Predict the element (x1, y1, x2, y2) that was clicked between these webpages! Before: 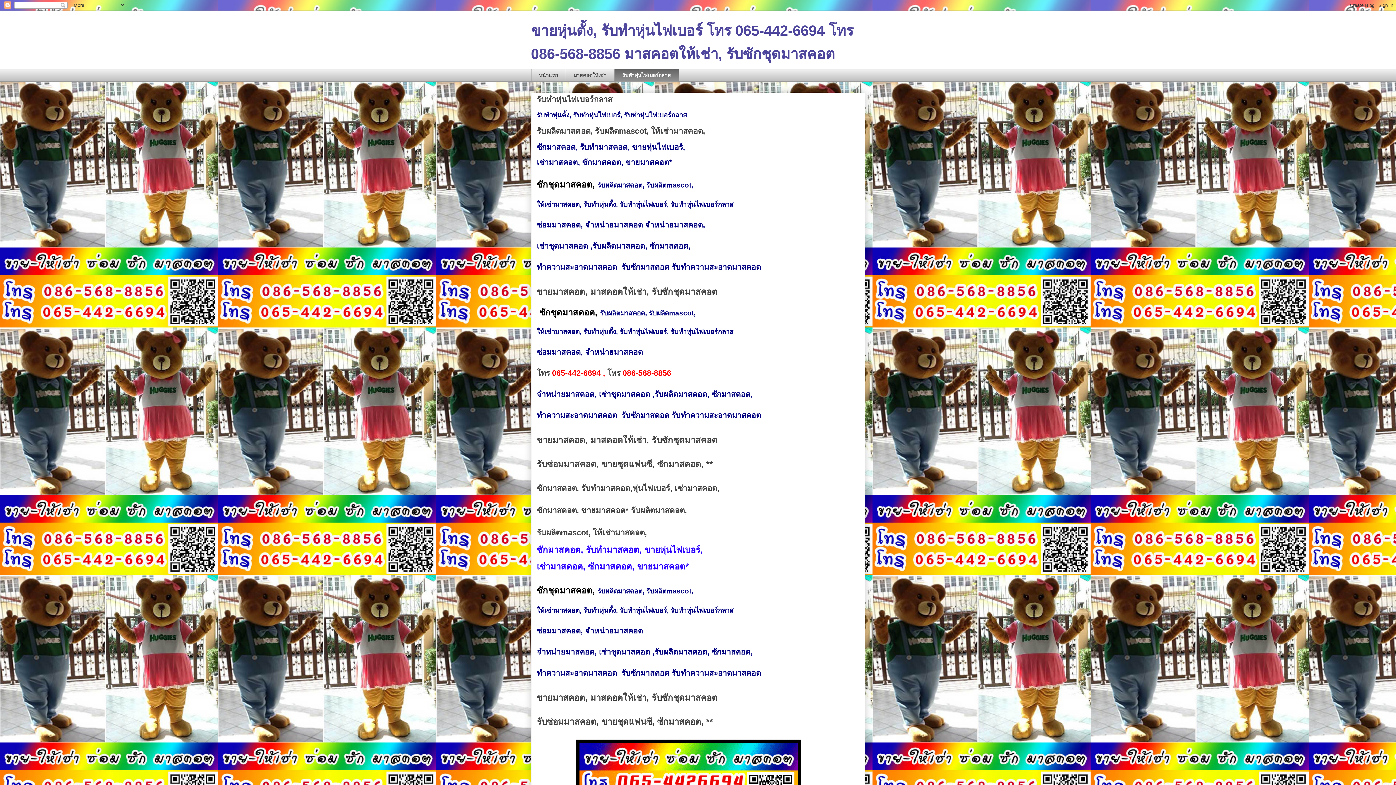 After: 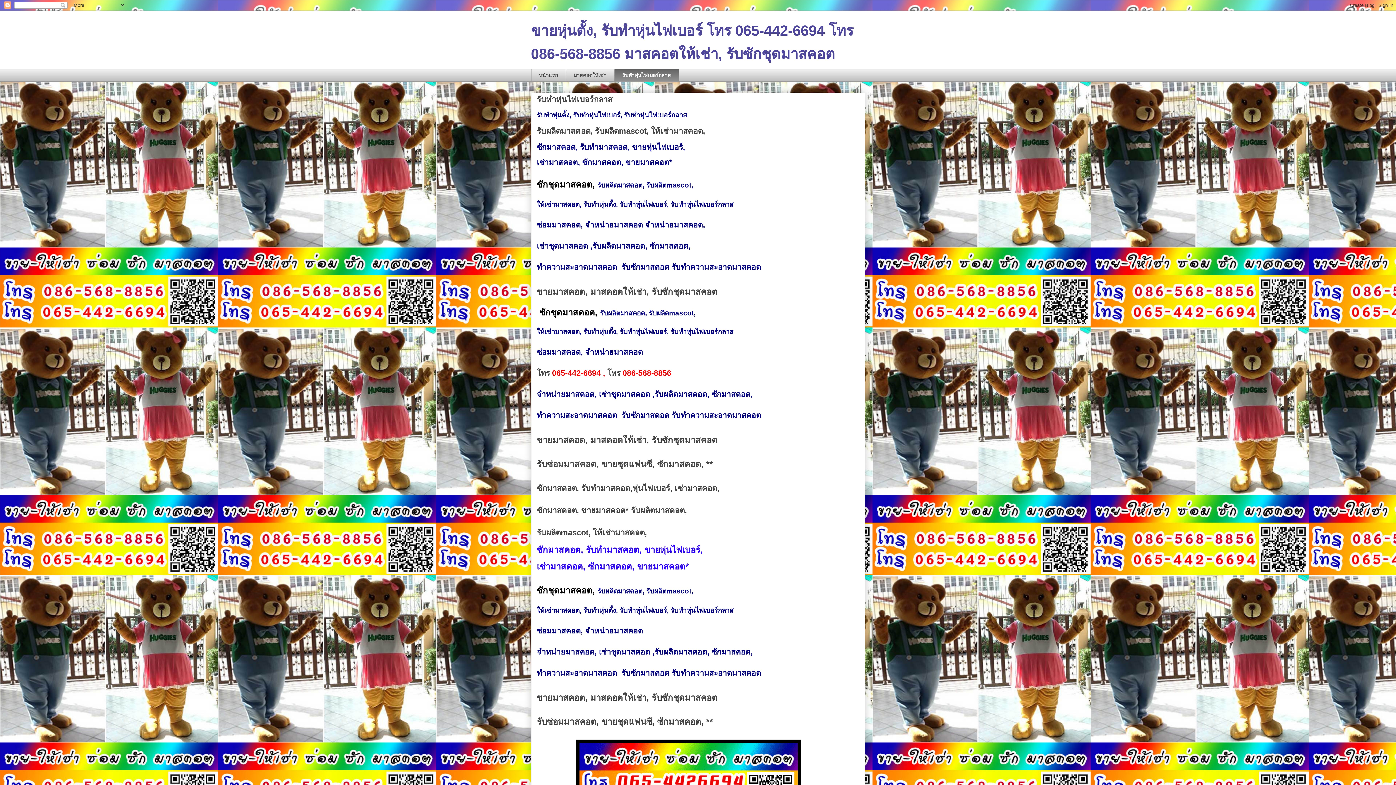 Action: label: รับทำหุ่นไฟเบอร์กลาส bbox: (614, 69, 679, 81)